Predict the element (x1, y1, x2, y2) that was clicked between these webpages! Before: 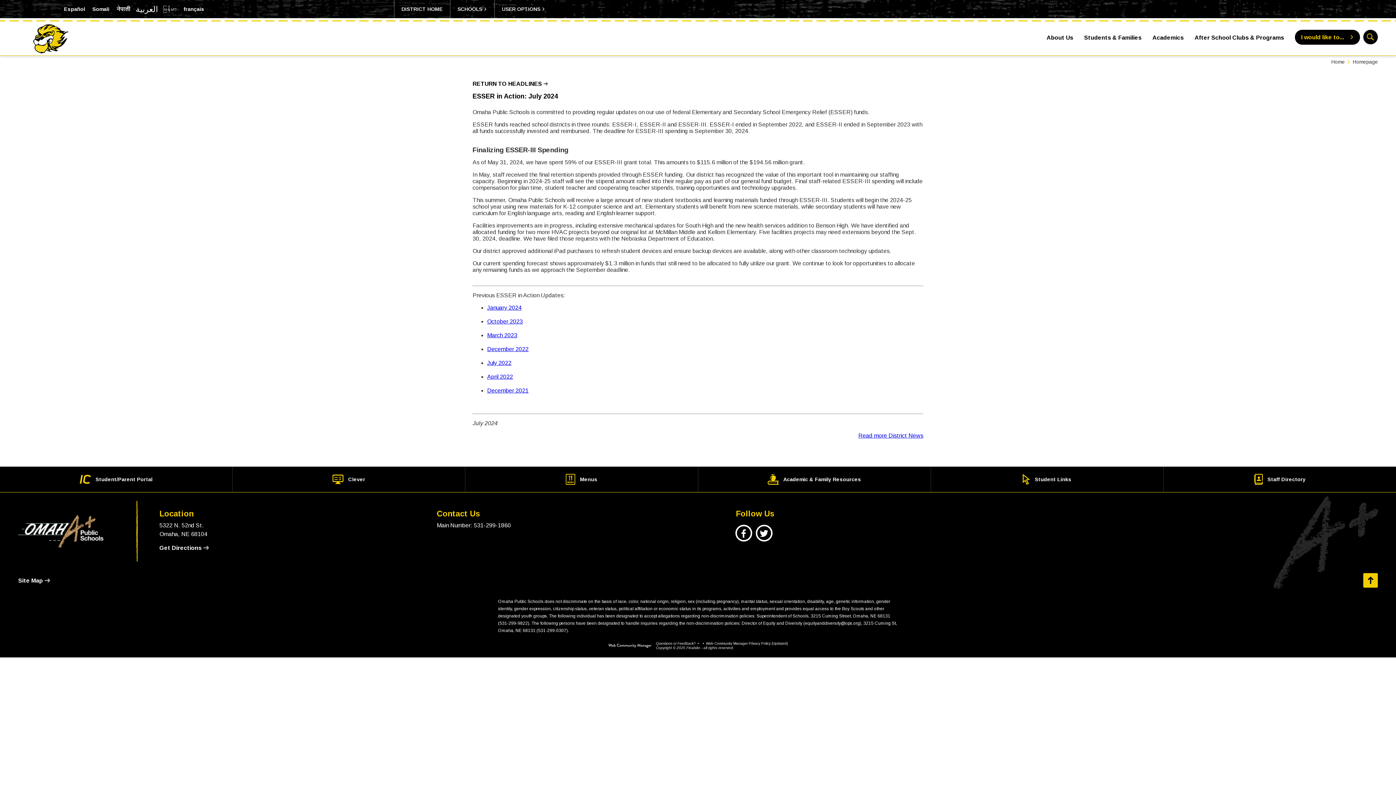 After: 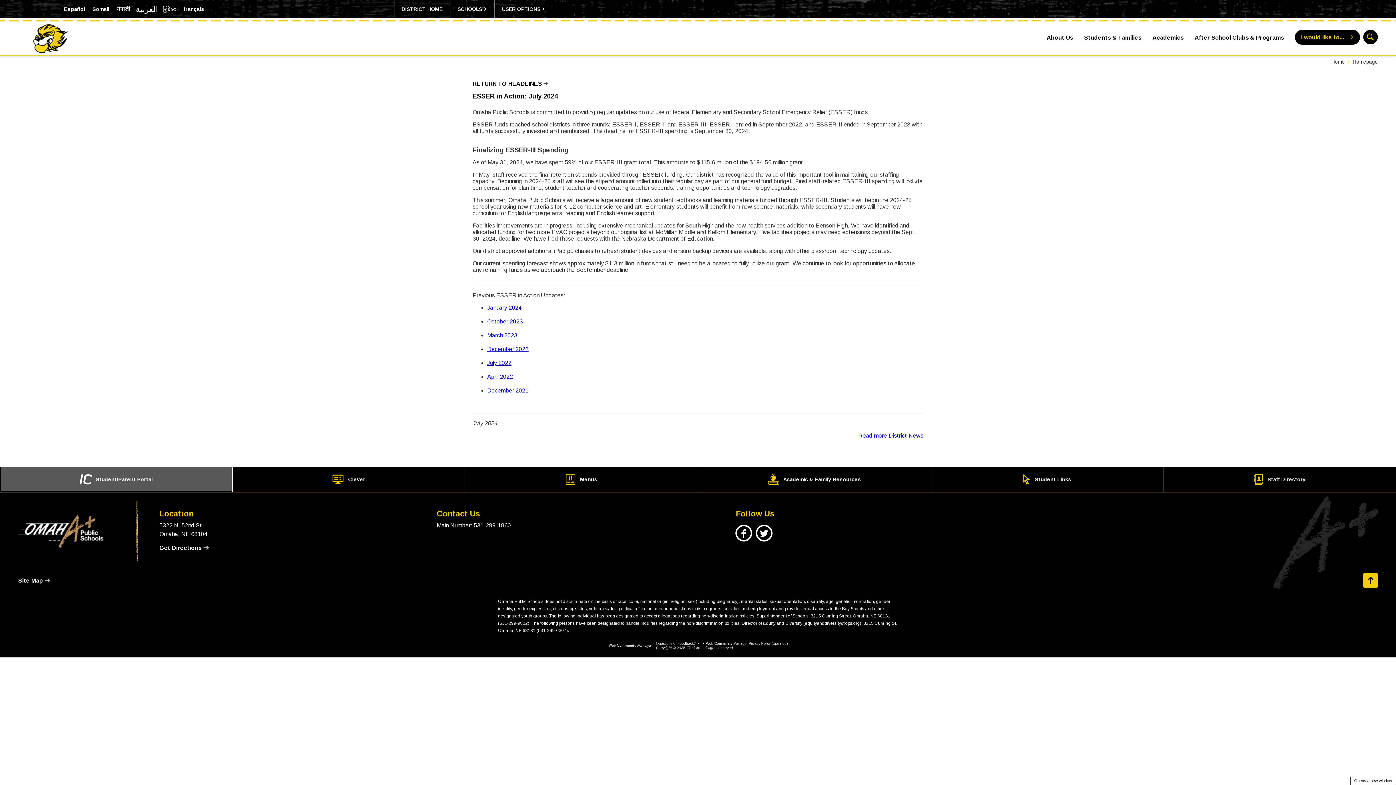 Action: label: Student/Parent Portal - Opens a new window bbox: (0, 466, 232, 492)